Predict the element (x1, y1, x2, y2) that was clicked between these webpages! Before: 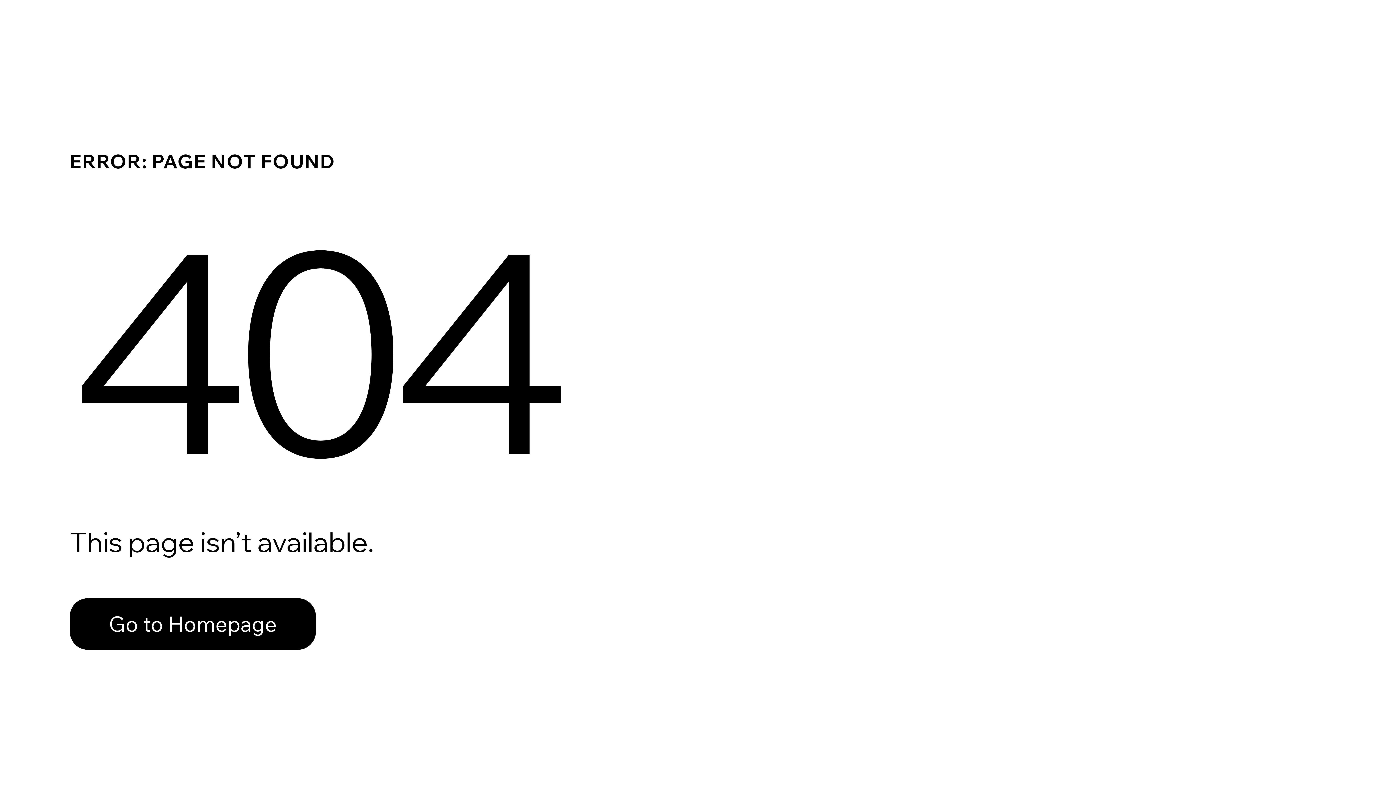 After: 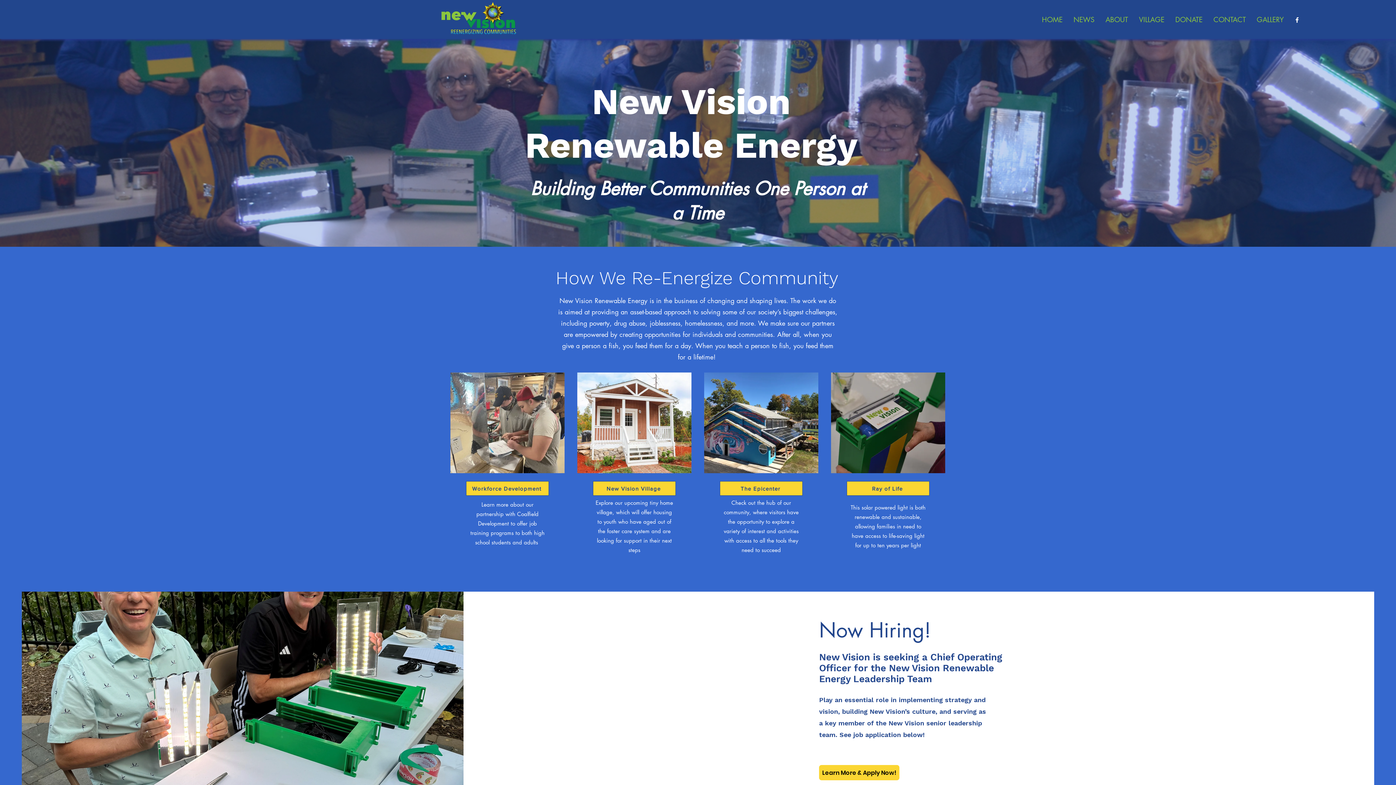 Action: label: Go to Homepage bbox: (69, 598, 316, 650)